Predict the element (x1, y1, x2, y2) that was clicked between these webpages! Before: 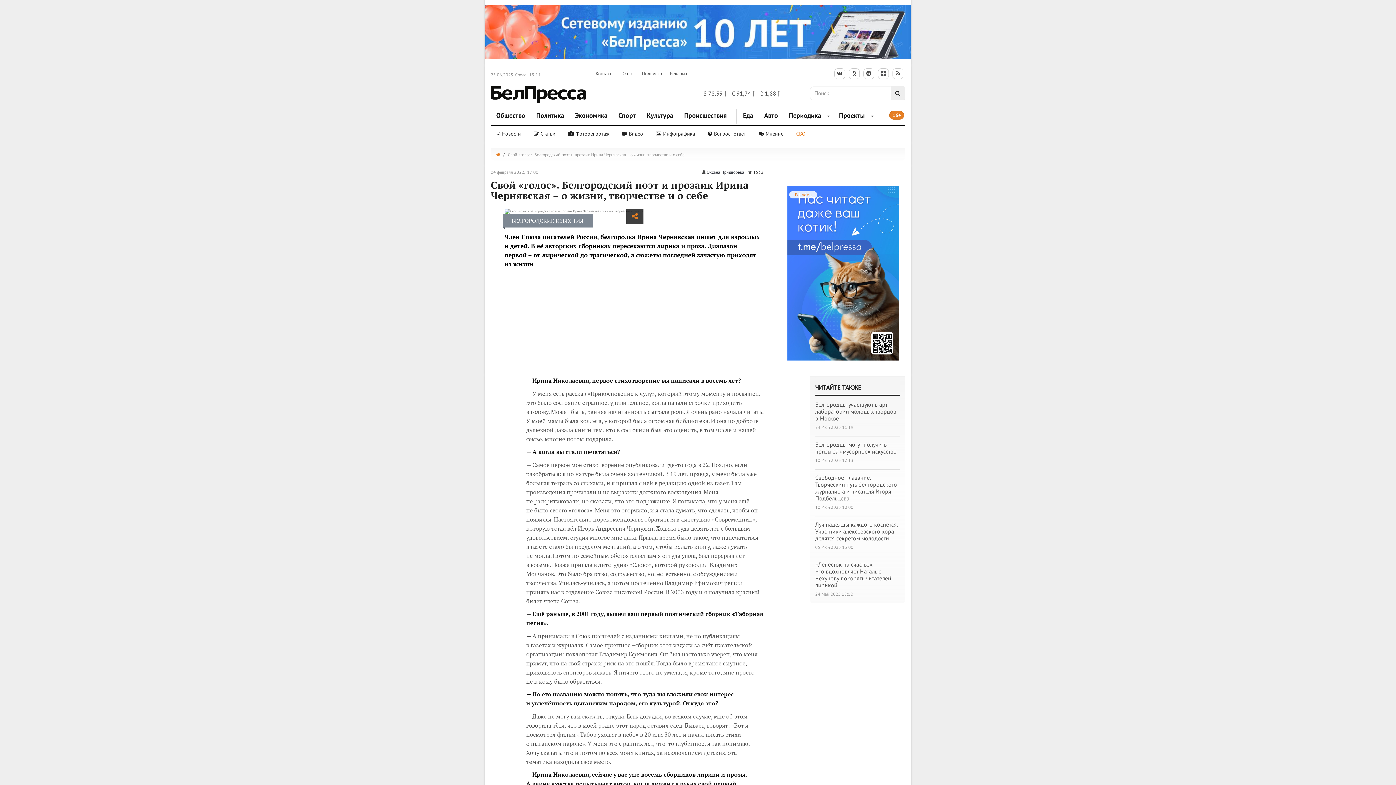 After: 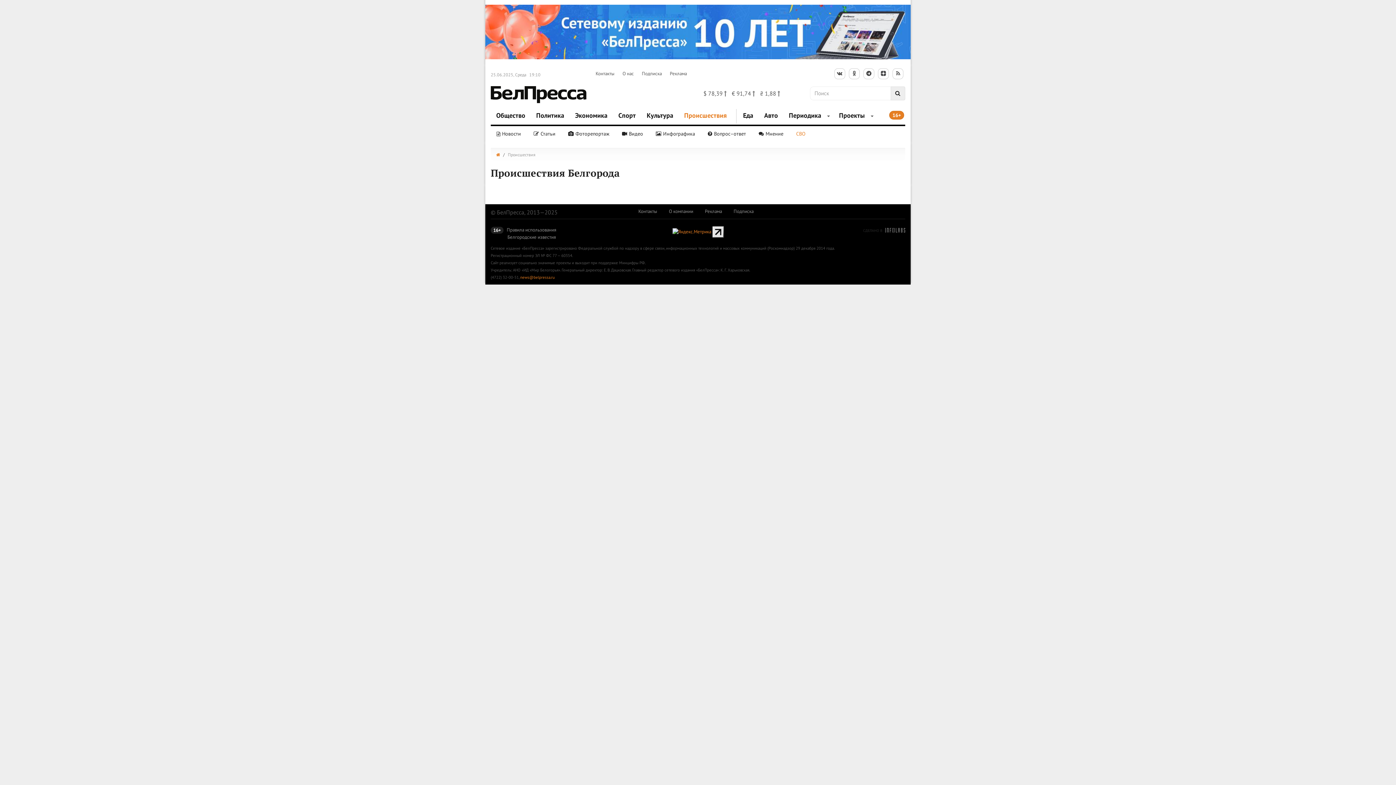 Action: label: Происшествия bbox: (678, 106, 732, 124)